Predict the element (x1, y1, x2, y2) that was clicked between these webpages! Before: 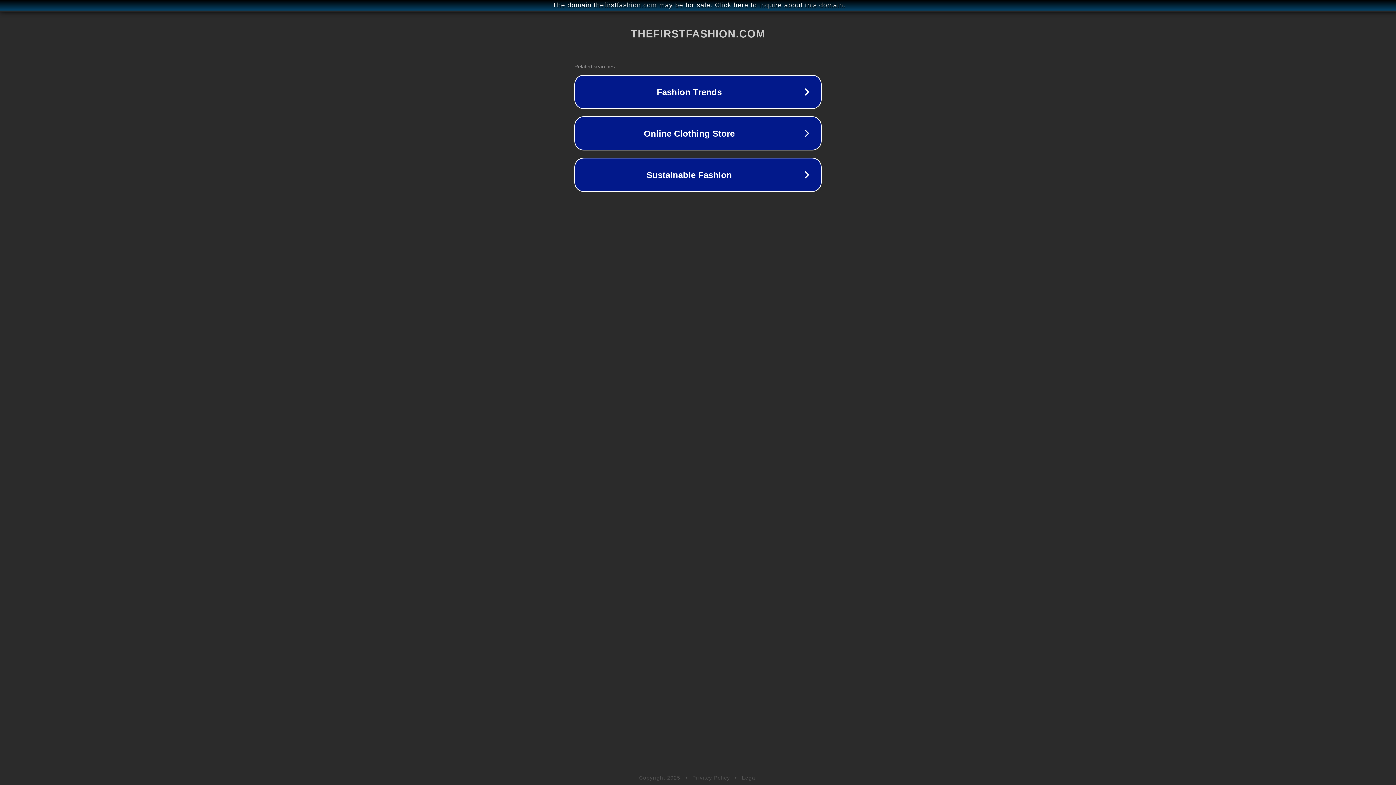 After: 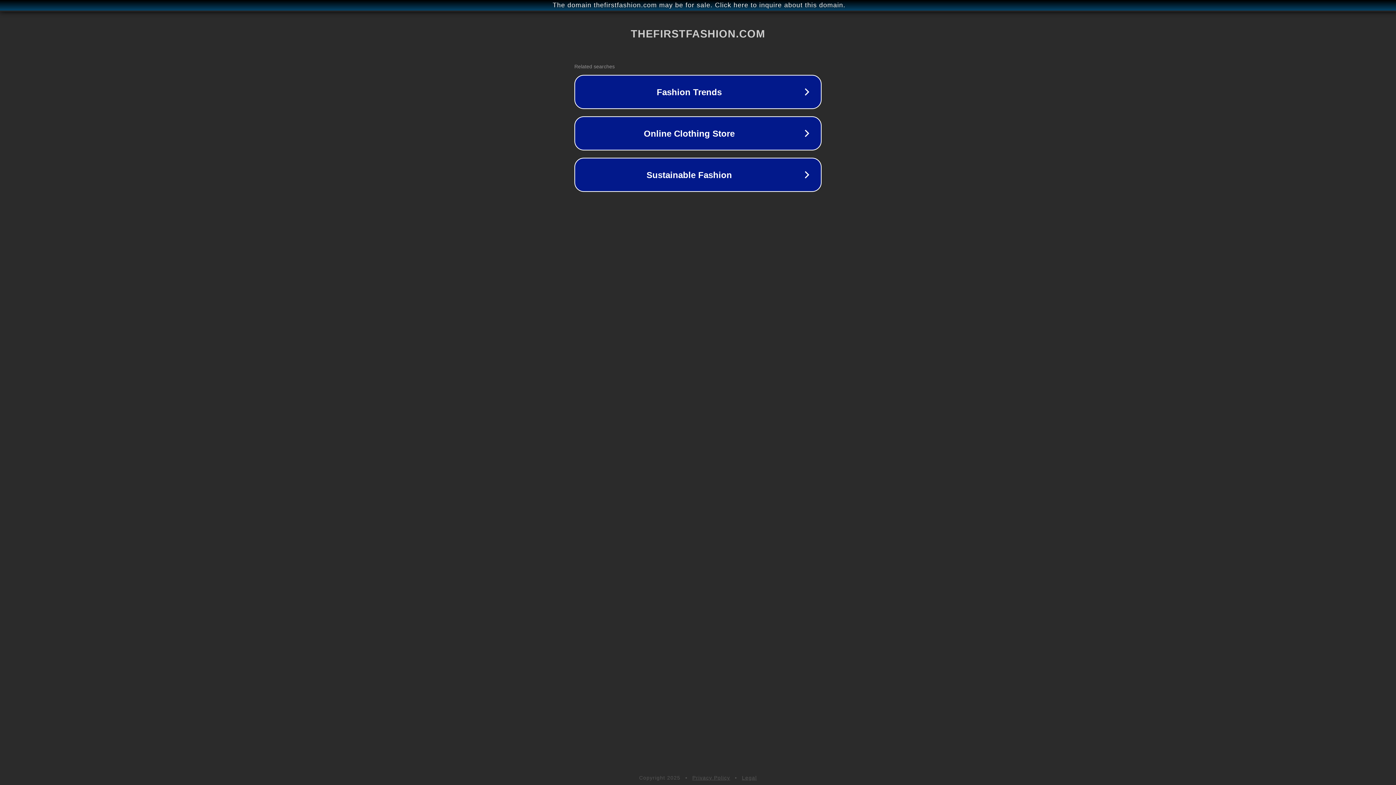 Action: label: Legal bbox: (742, 775, 757, 781)